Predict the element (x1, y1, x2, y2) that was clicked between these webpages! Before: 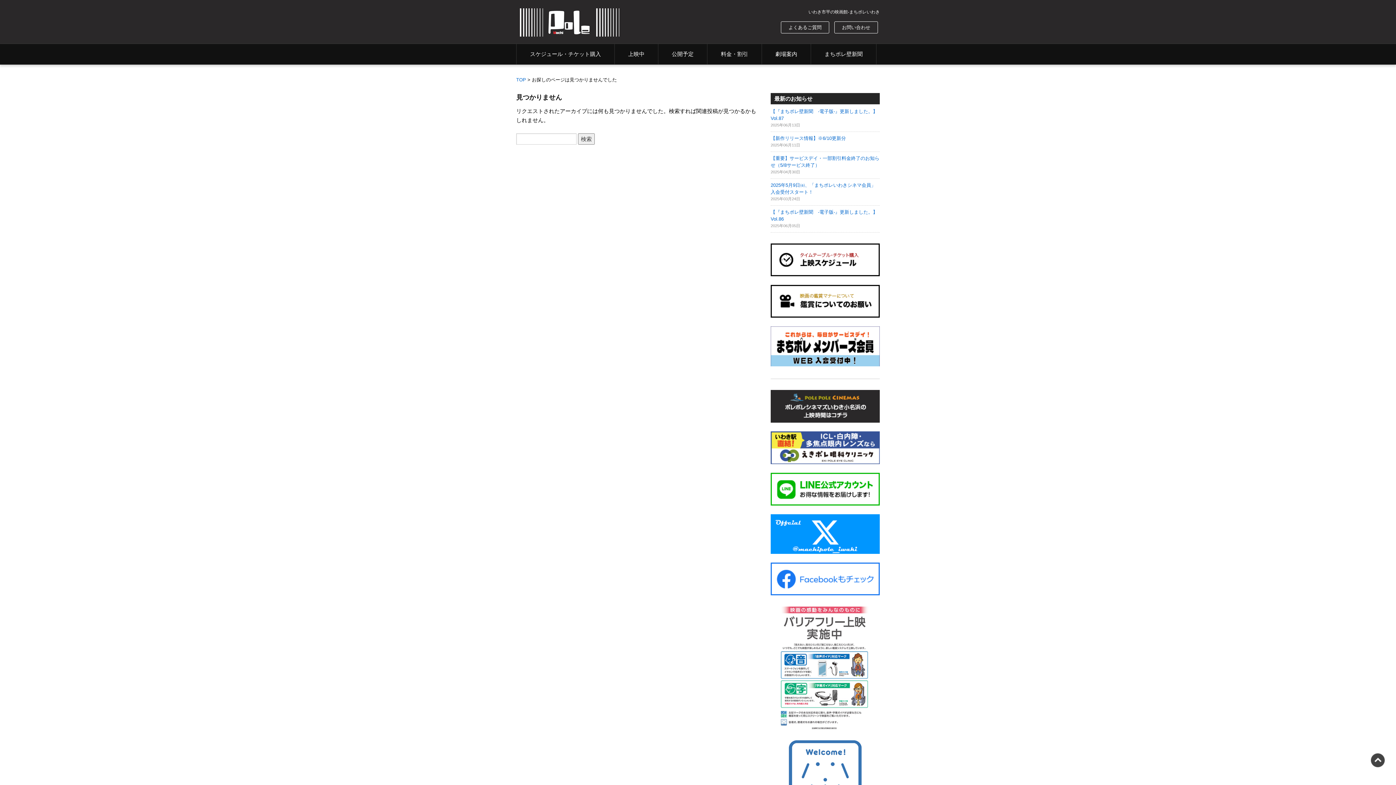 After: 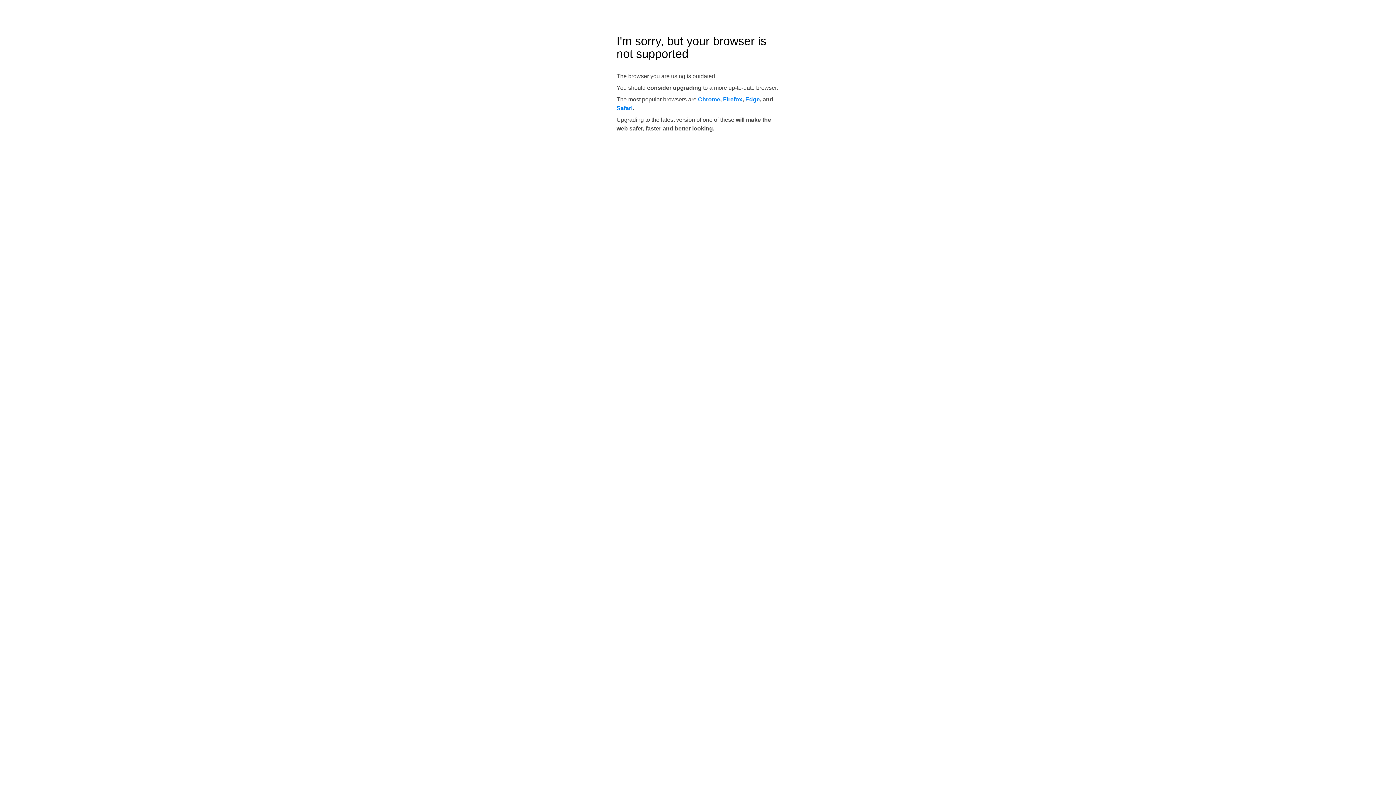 Action: bbox: (770, 270, 880, 276)